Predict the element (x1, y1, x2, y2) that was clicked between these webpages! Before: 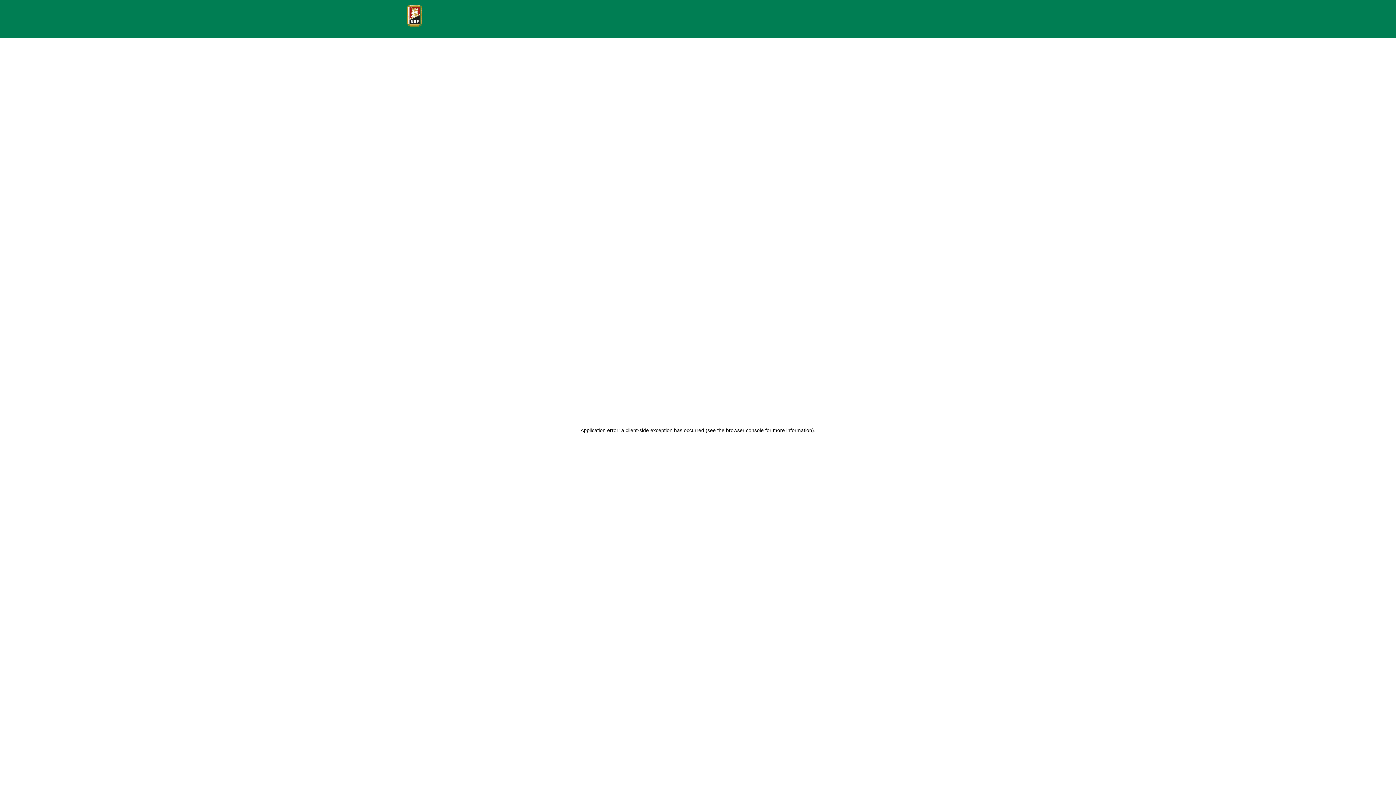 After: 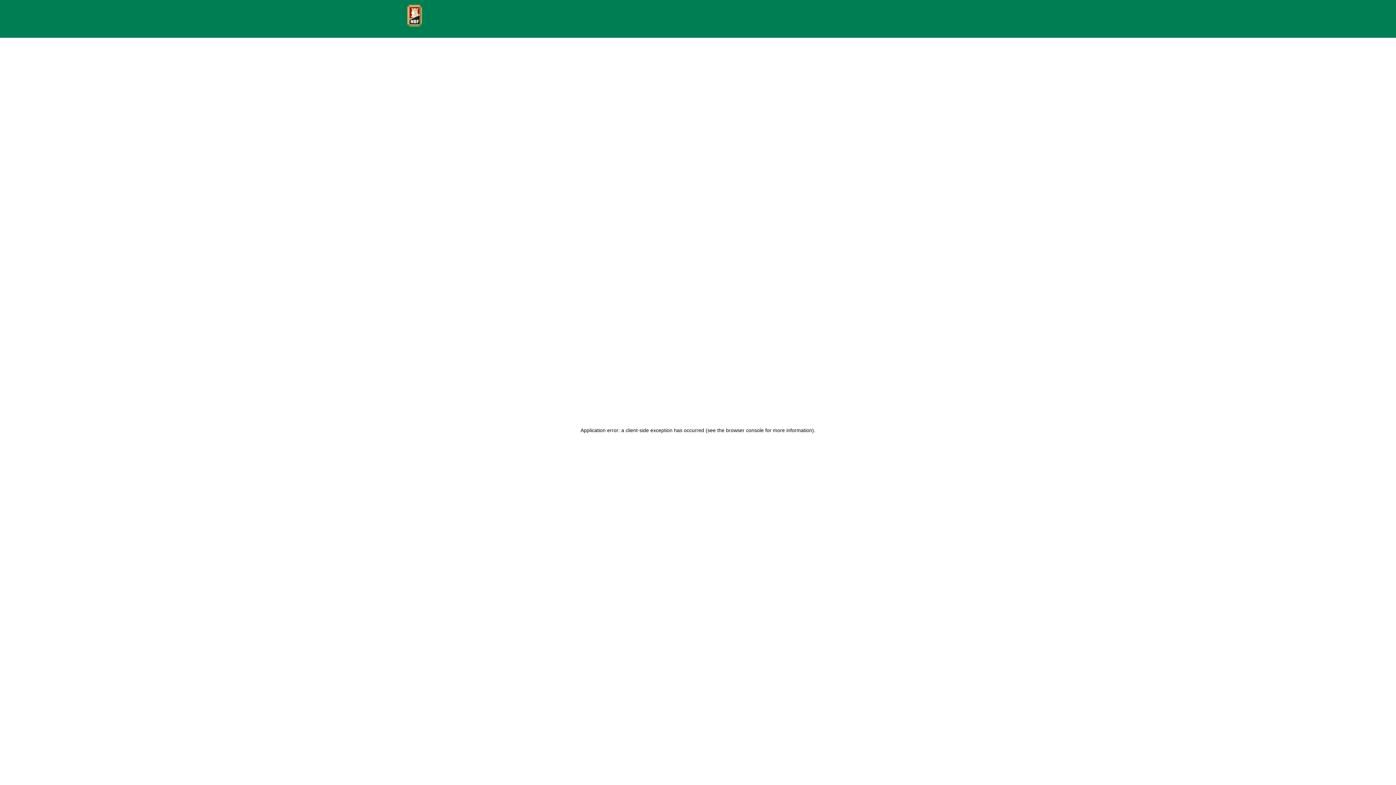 Action: bbox: (407, 4, 425, 26)